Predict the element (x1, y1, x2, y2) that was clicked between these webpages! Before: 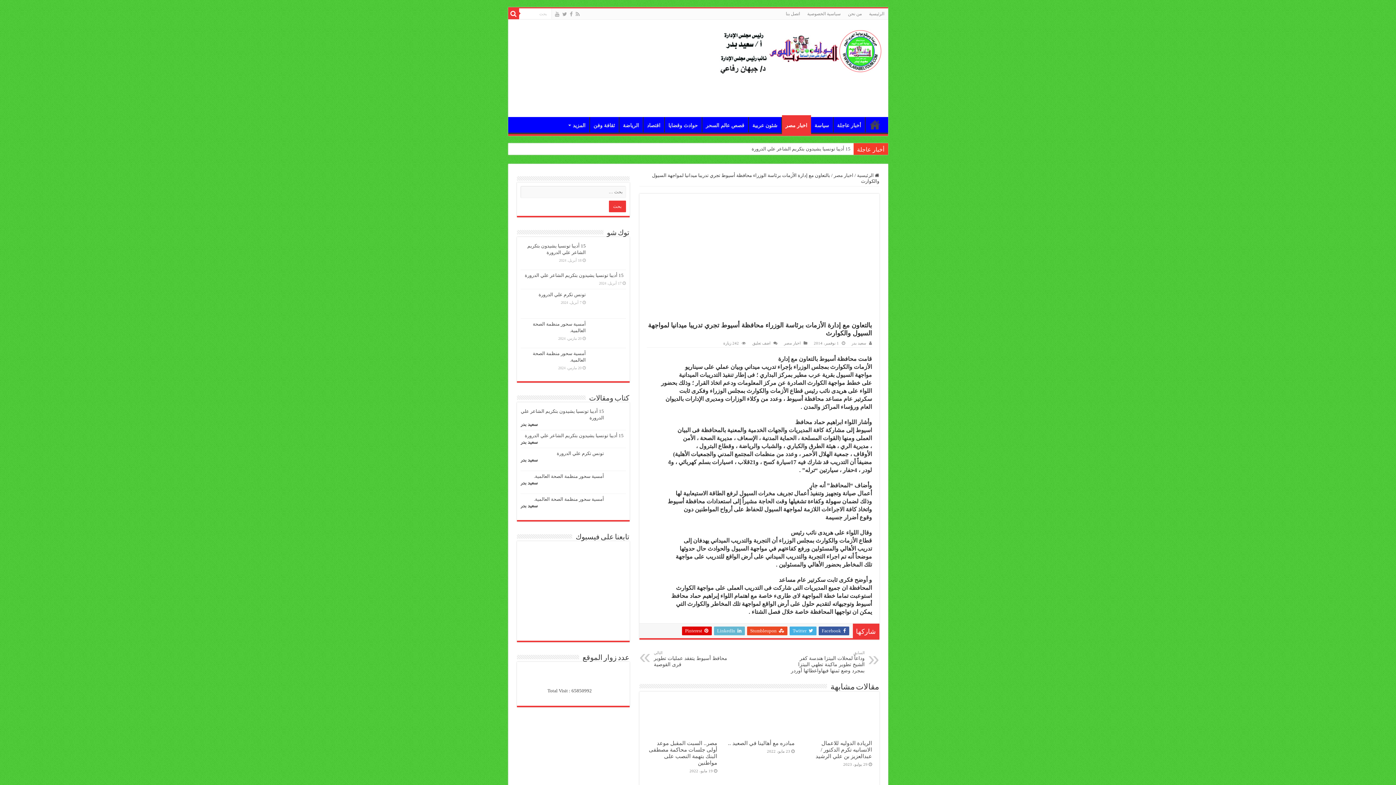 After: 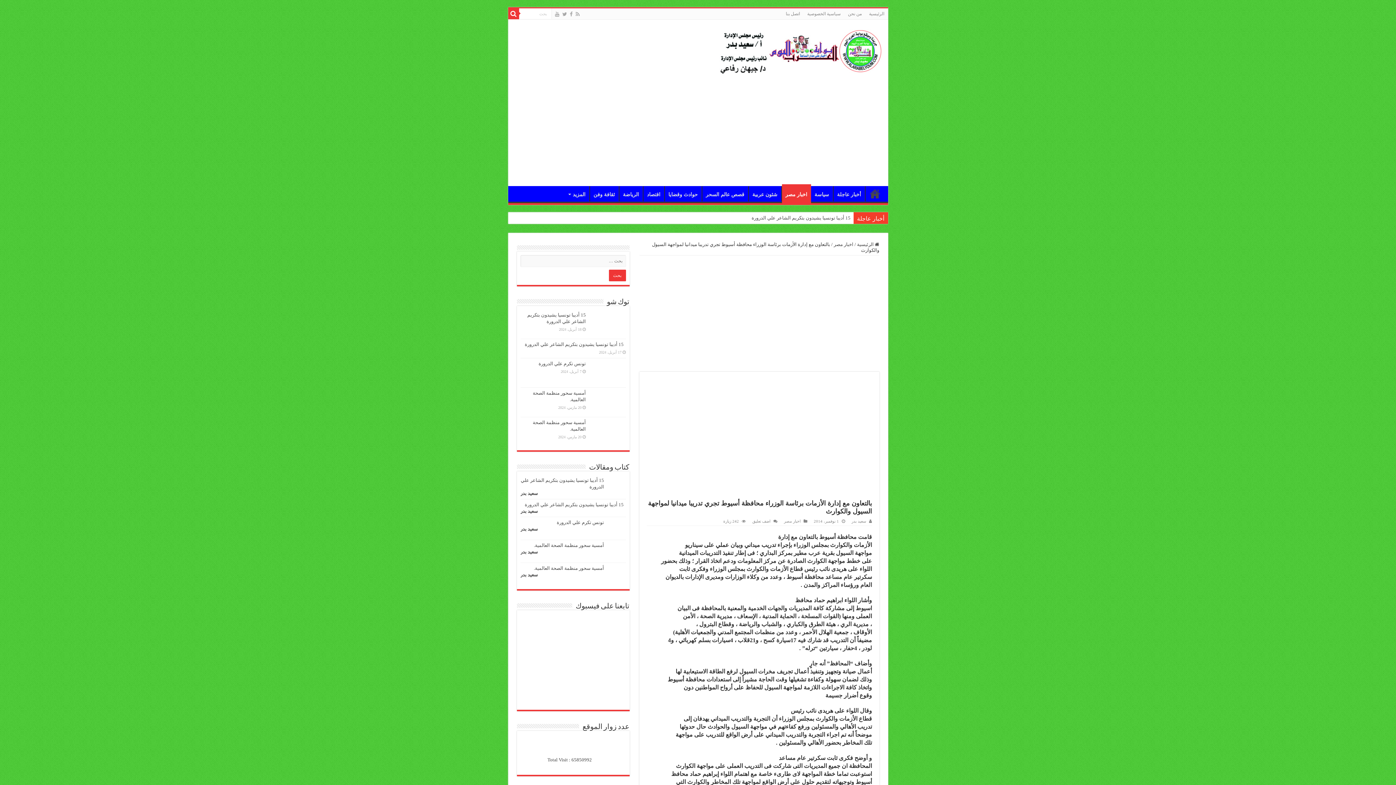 Action: label:  LinkedIn bbox: (714, 626, 744, 635)